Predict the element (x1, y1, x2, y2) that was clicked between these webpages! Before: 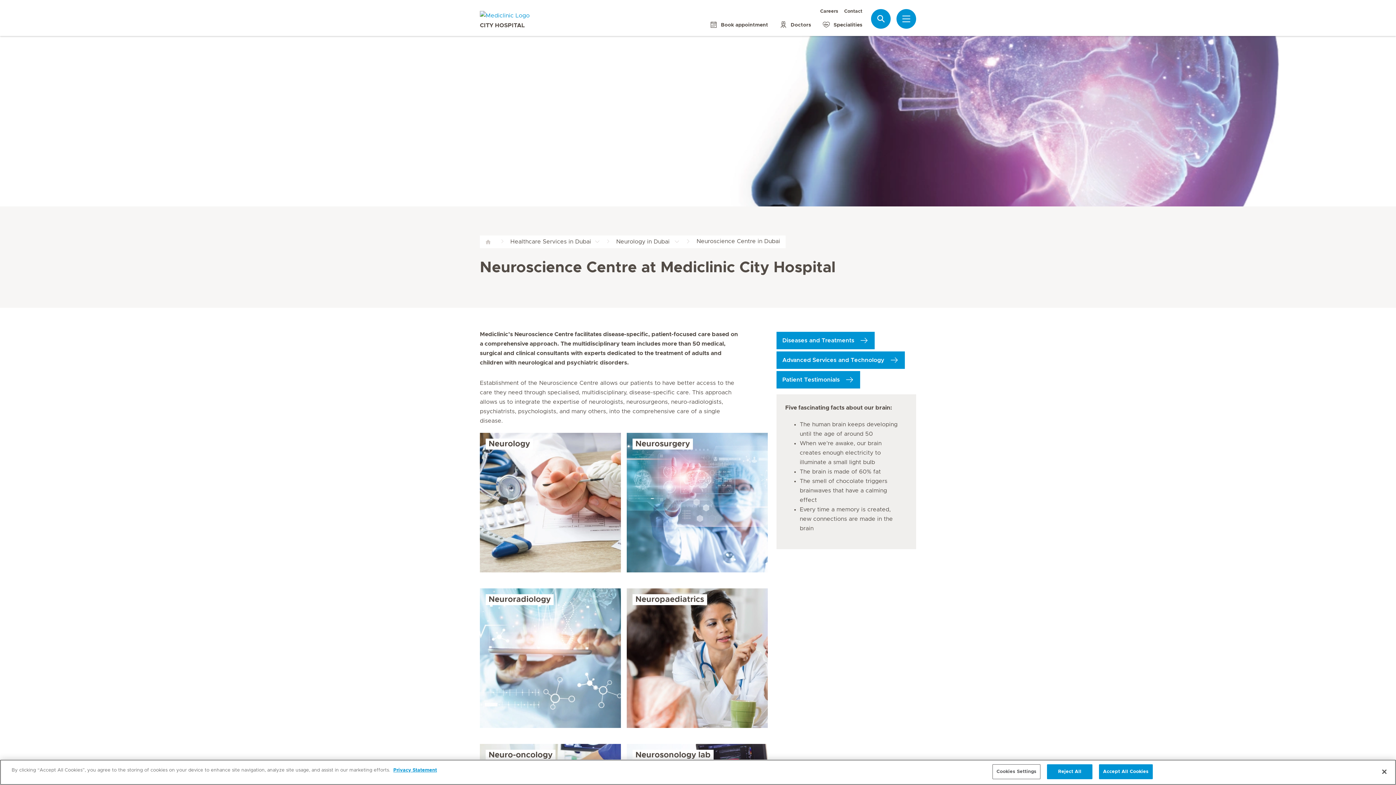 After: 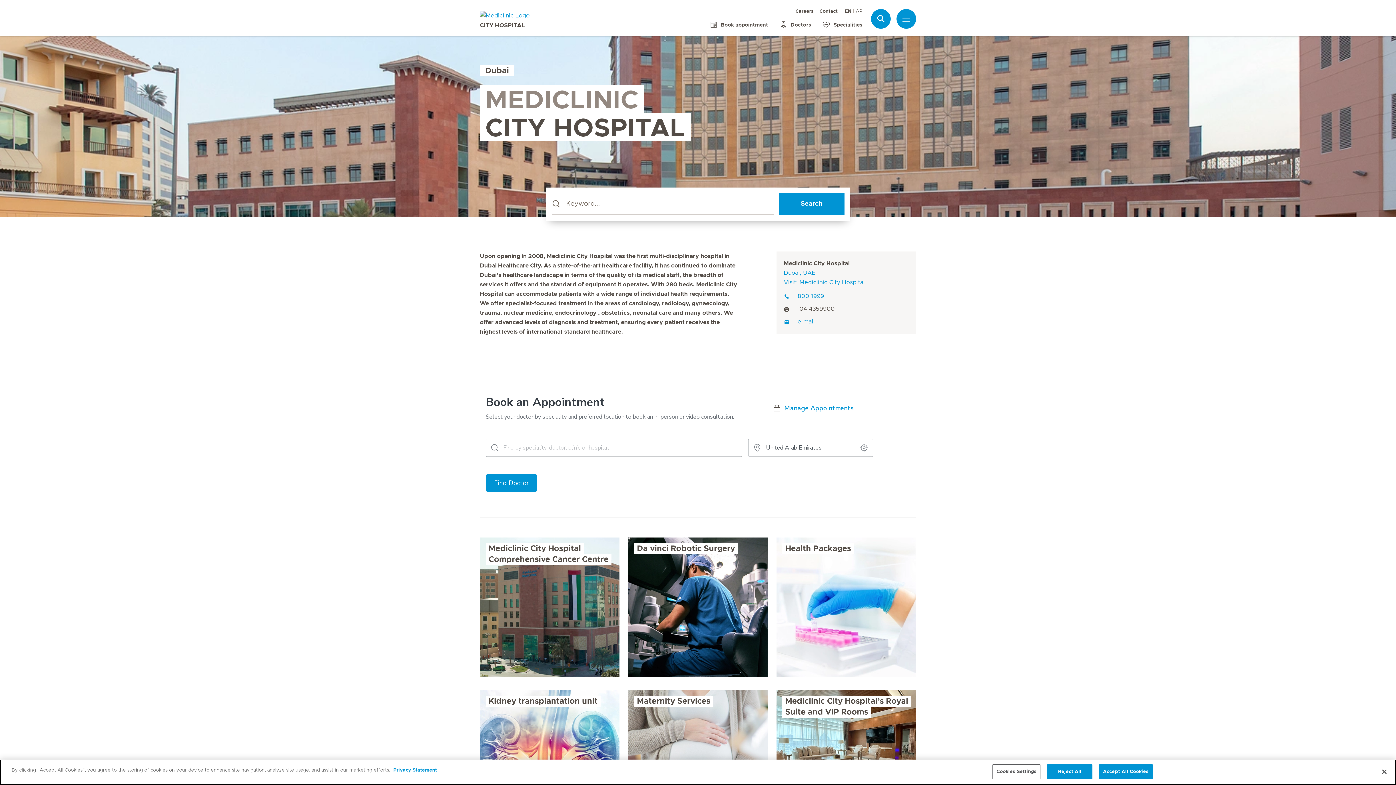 Action: bbox: (485, 238, 491, 244)